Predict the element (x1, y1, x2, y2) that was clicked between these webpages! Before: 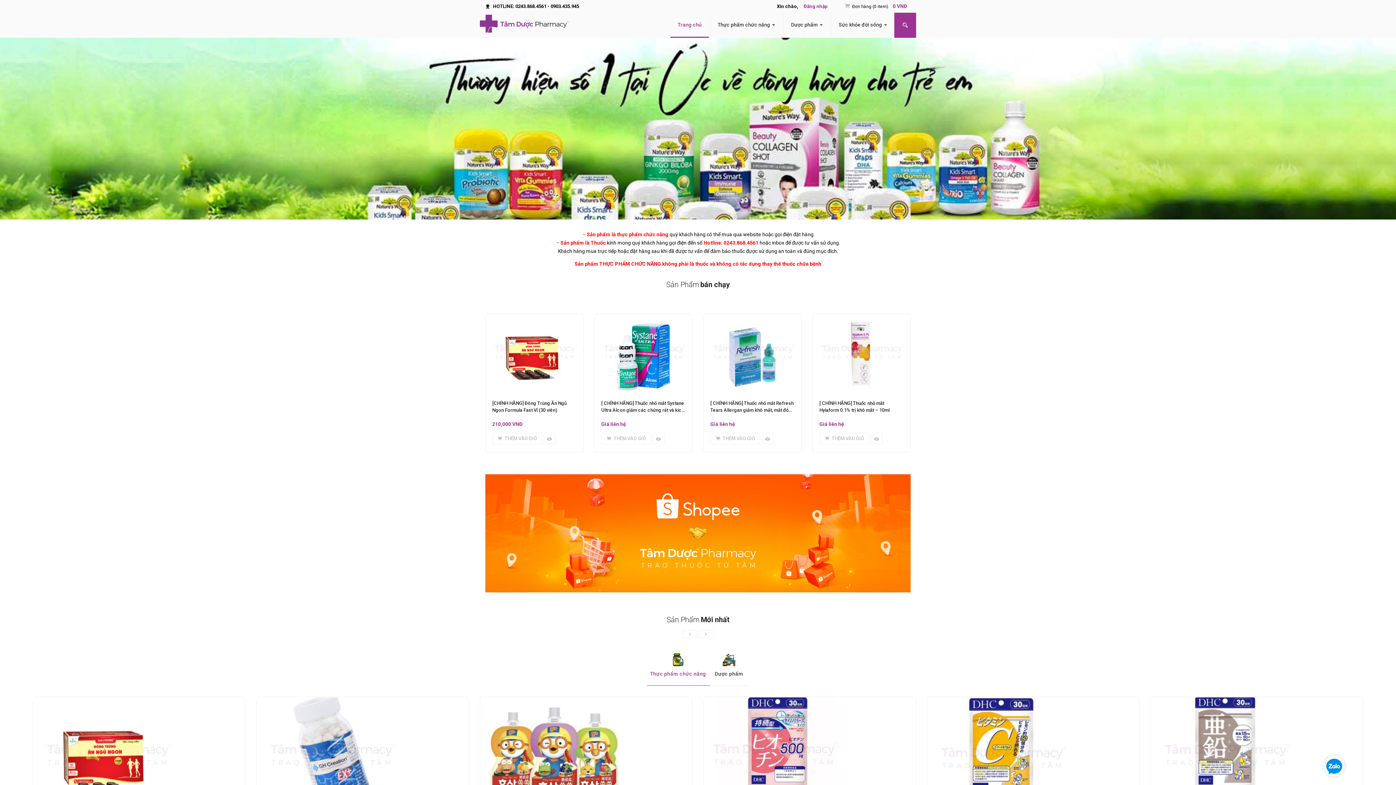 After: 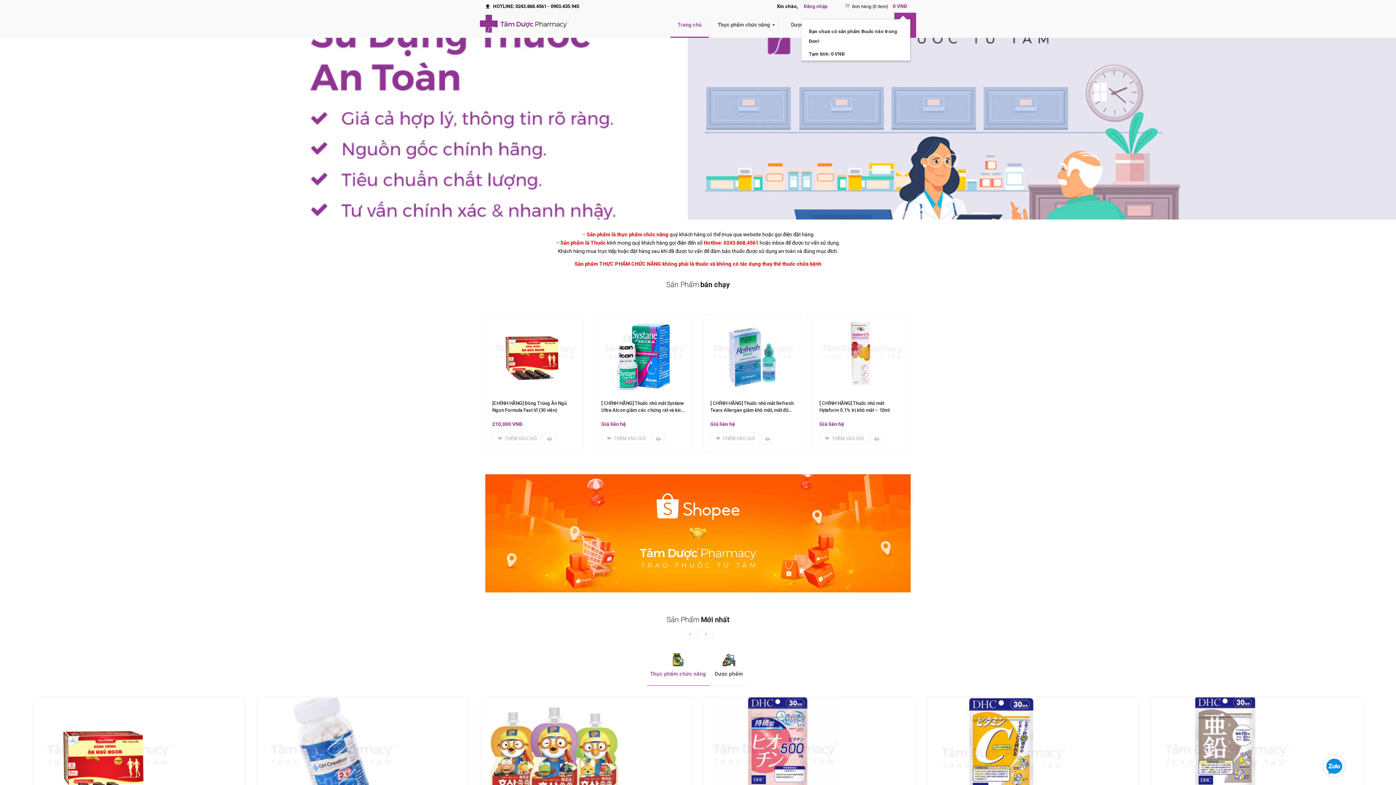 Action: bbox: (852, 0, 910, 13) label: Đơn hàng (0 item) 0 VNĐ